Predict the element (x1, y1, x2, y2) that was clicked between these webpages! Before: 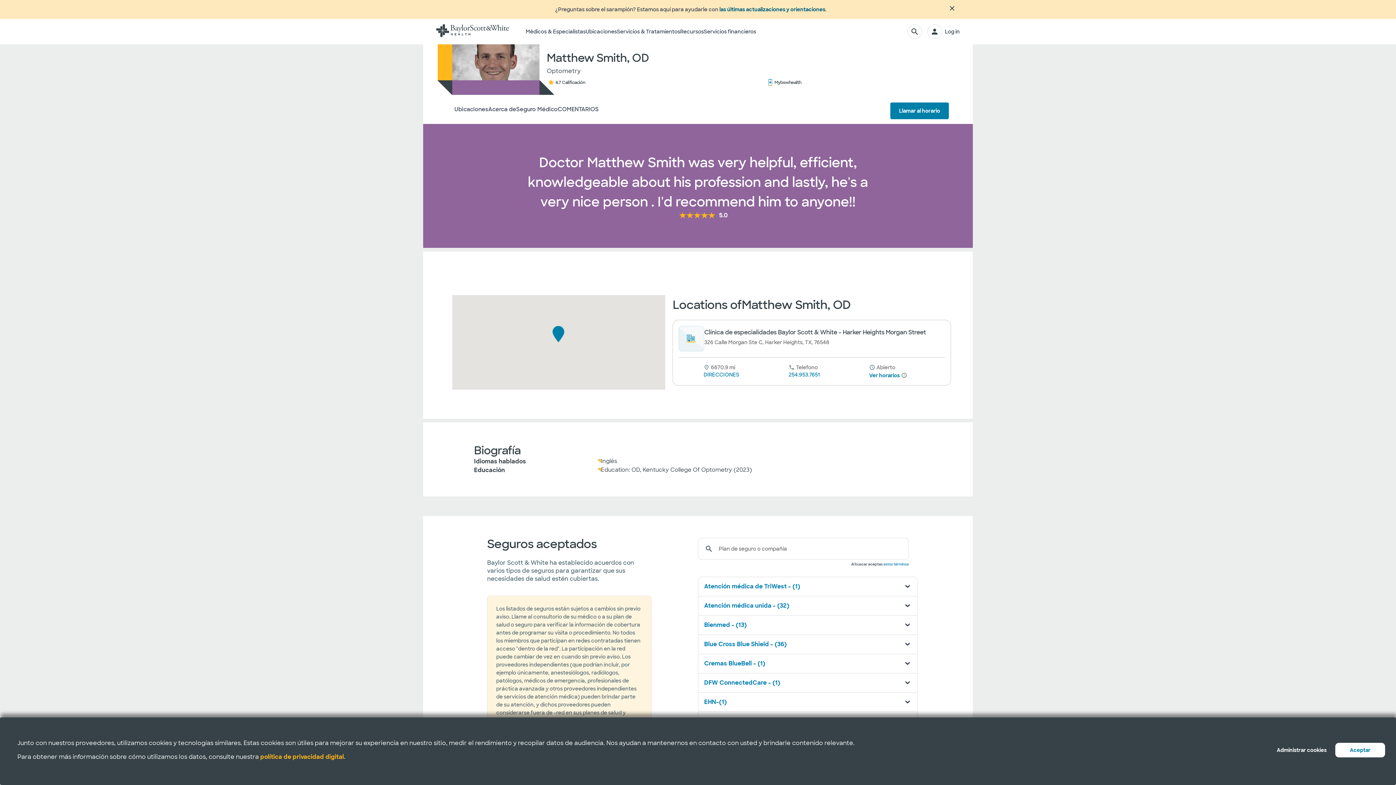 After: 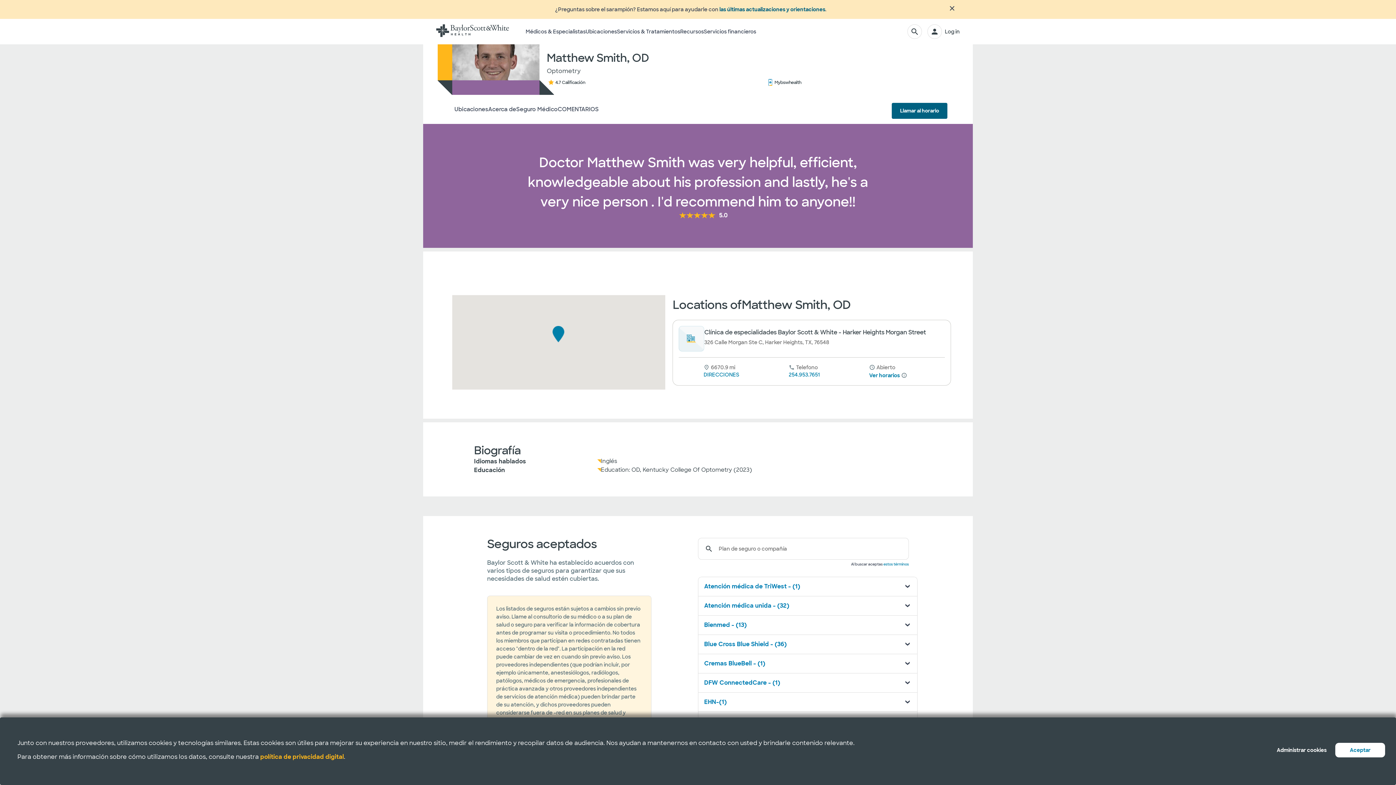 Action: bbox: (890, 102, 949, 119) label: Llamar al horario